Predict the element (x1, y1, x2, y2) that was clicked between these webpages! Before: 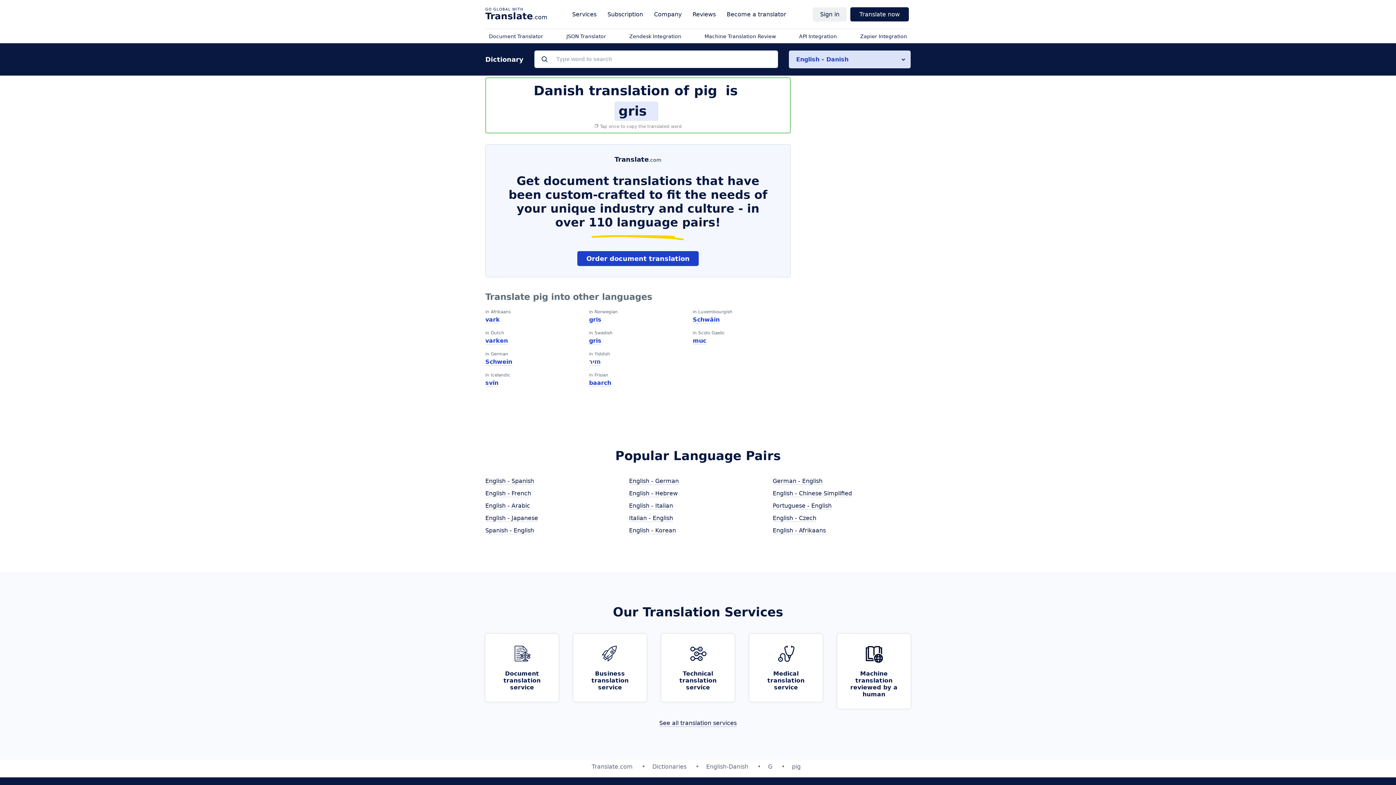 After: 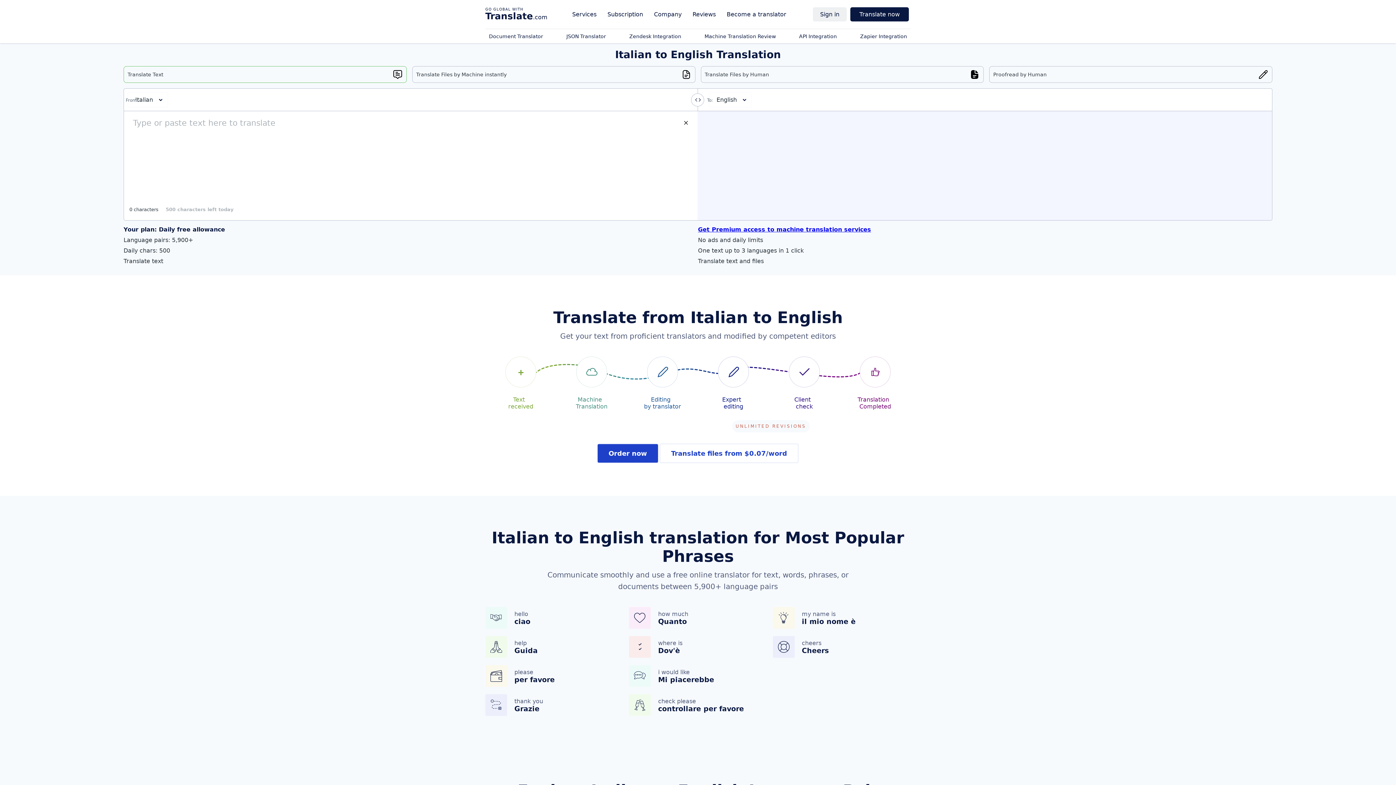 Action: bbox: (629, 514, 673, 522) label: Italian - English